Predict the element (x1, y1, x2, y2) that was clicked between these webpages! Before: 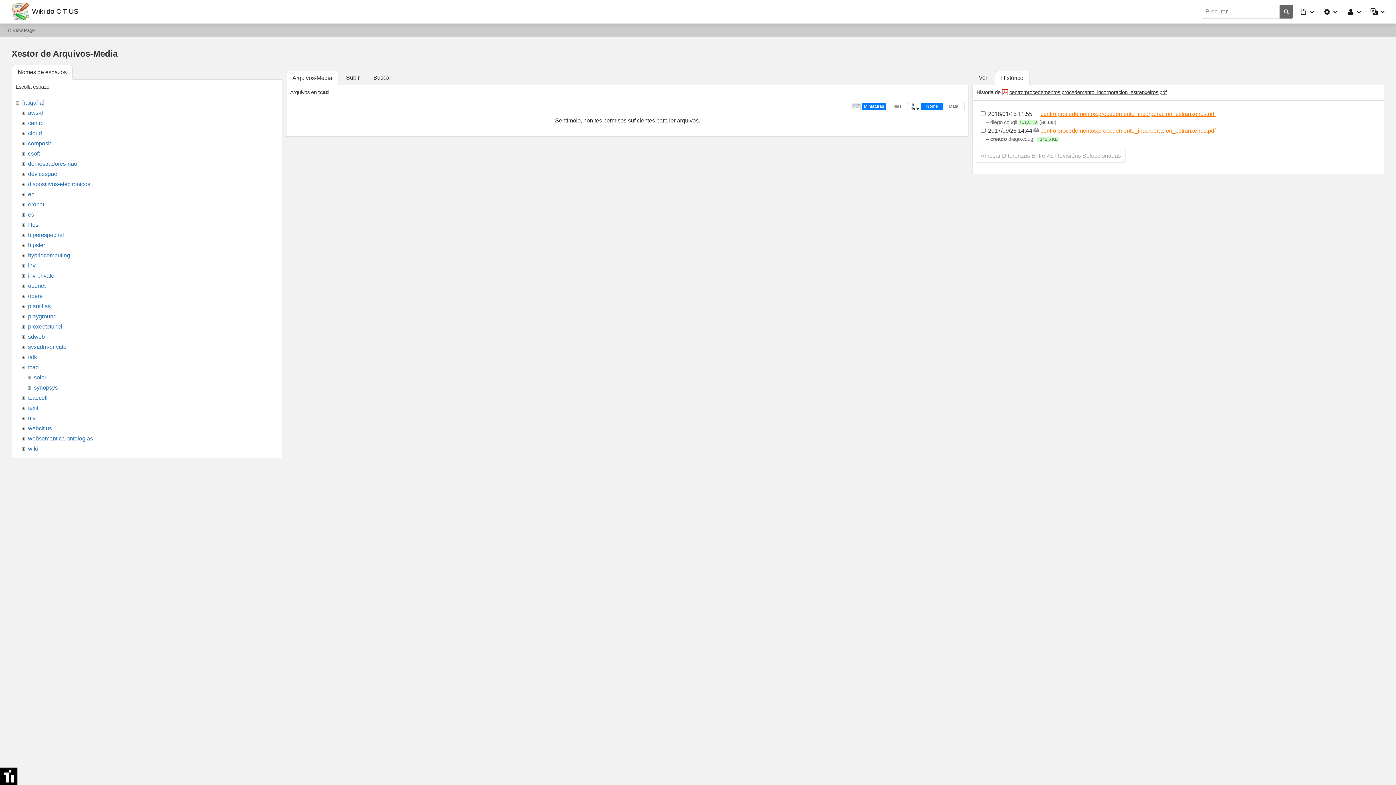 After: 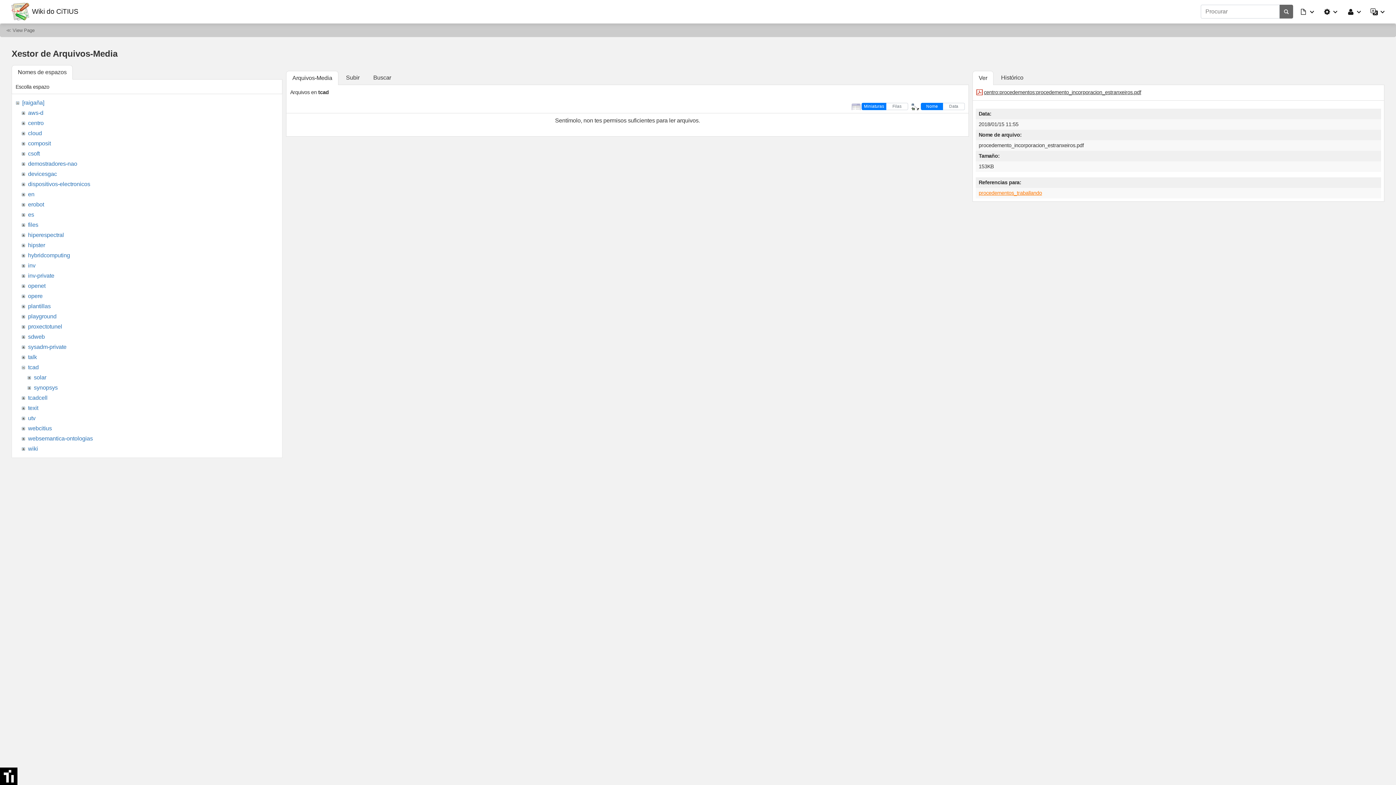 Action: bbox: (1040, 110, 1215, 116) label: centro:procedementos:procedemento_incorporacion_estranxeiros.pdf